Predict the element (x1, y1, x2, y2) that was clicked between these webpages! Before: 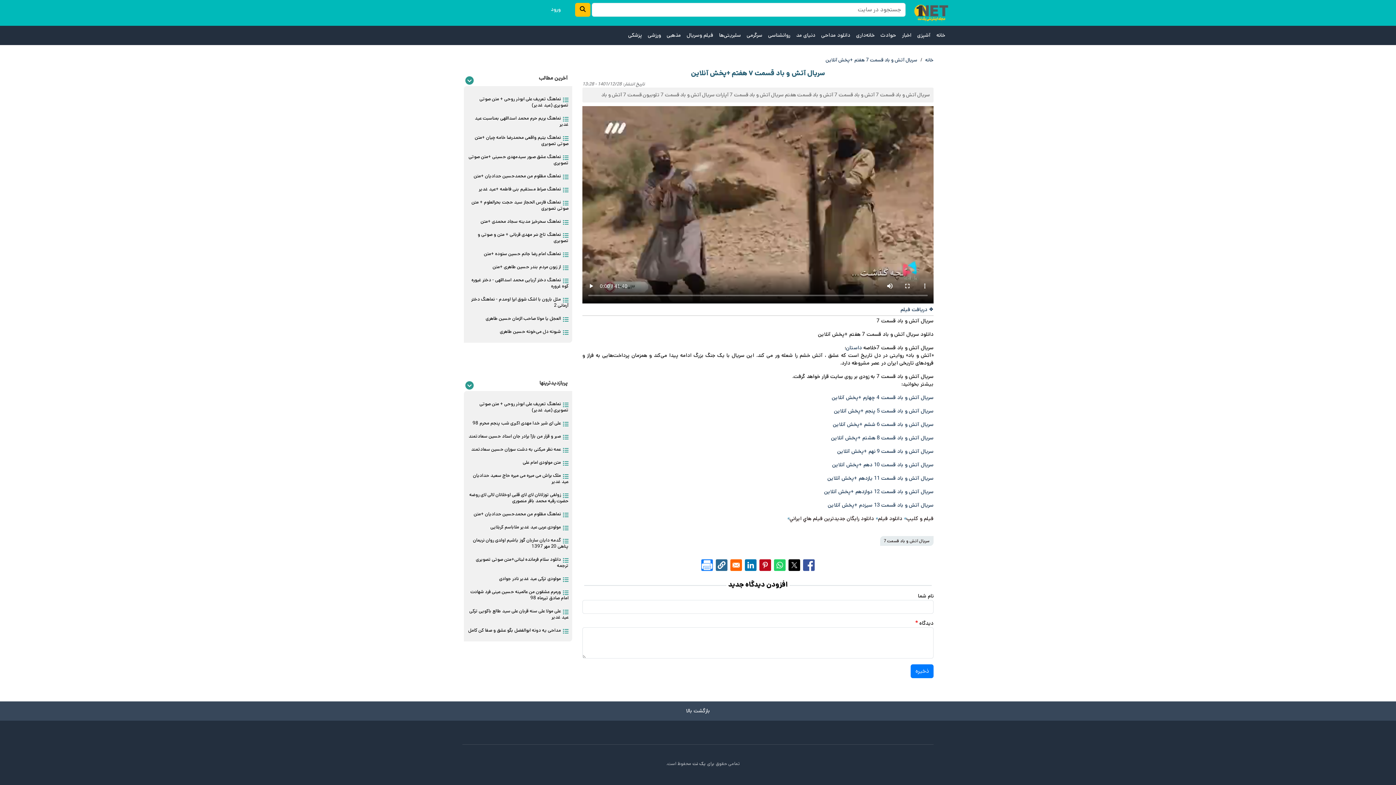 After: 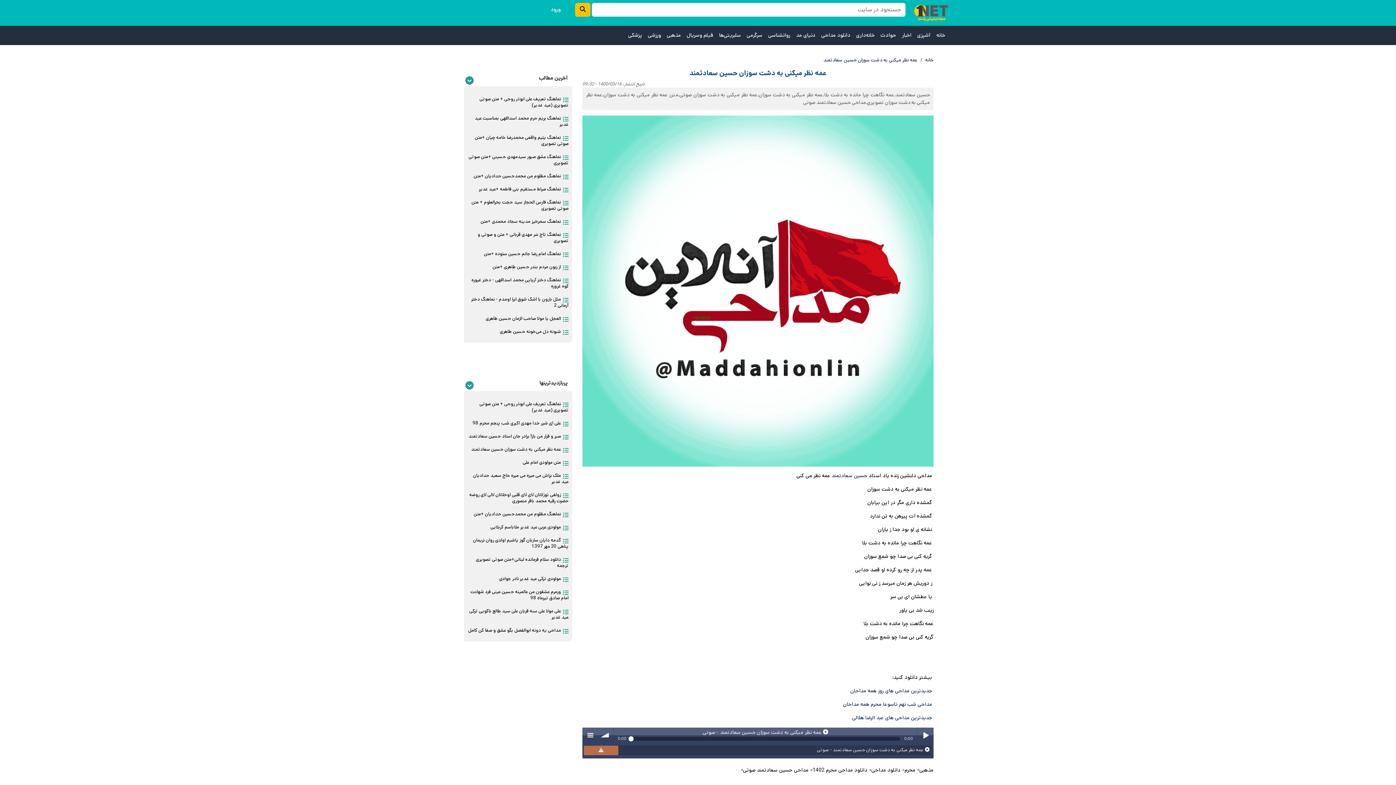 Action: bbox: (471, 446, 561, 453) label: عمه نظر میکنی به دشت سوزان حسین سعادتمند